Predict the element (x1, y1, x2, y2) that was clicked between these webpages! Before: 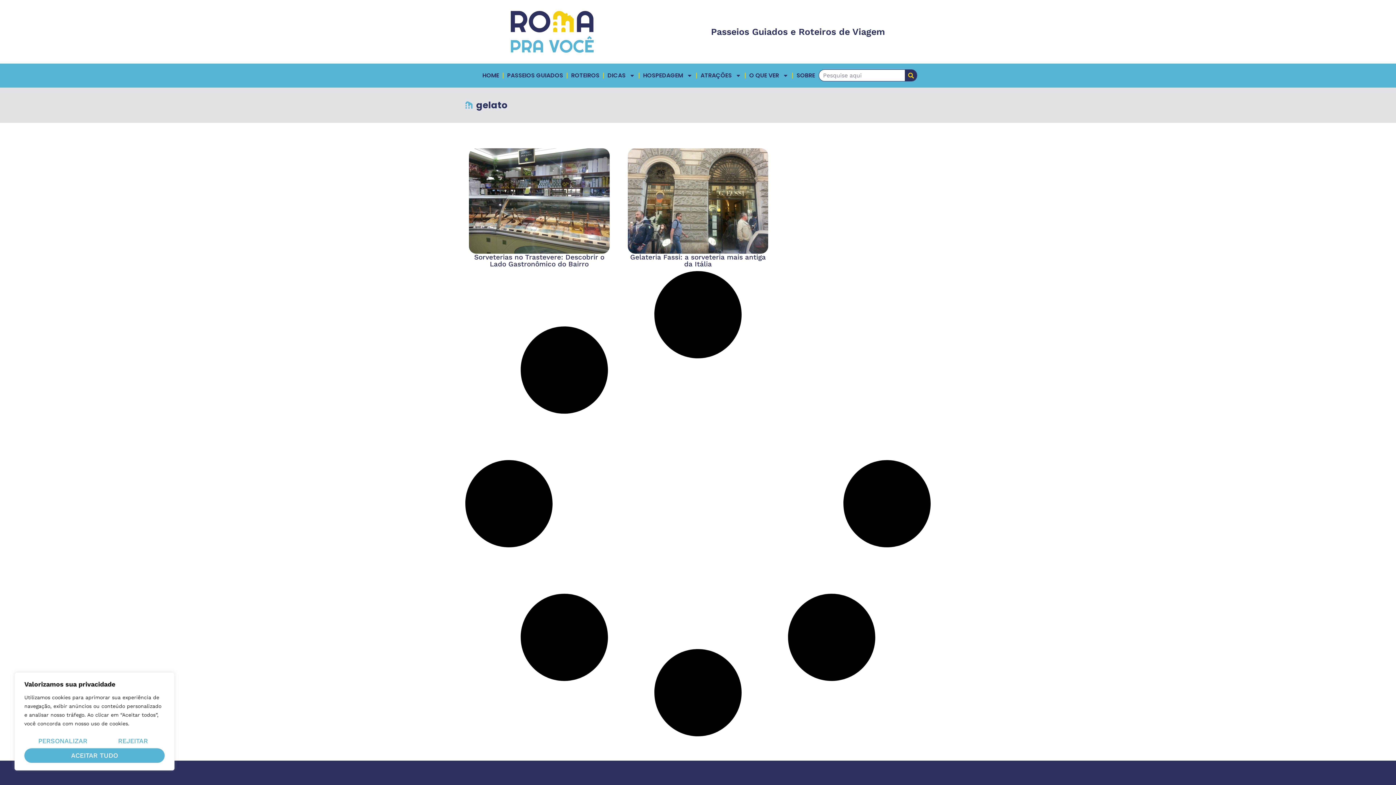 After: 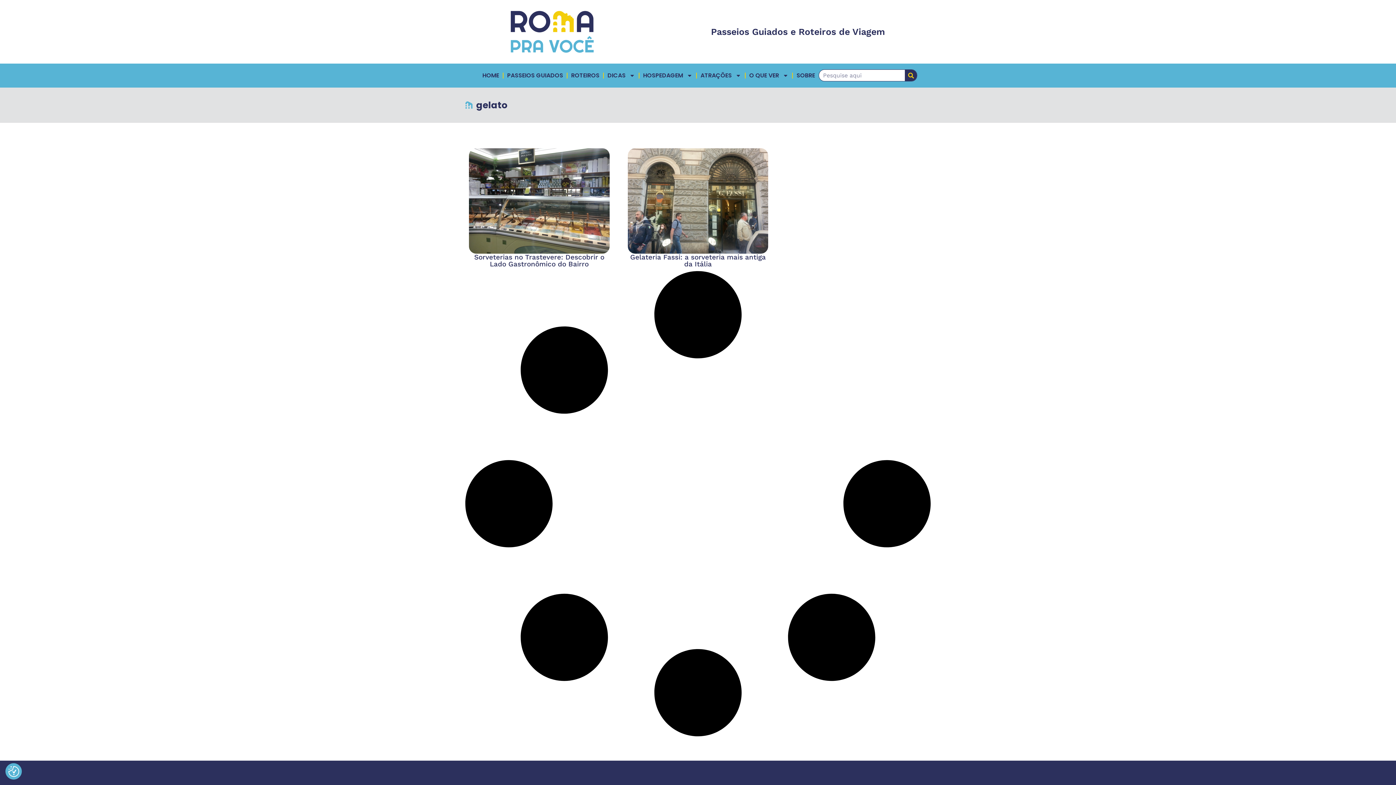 Action: bbox: (24, 748, 164, 763) label: Aceitar tudo